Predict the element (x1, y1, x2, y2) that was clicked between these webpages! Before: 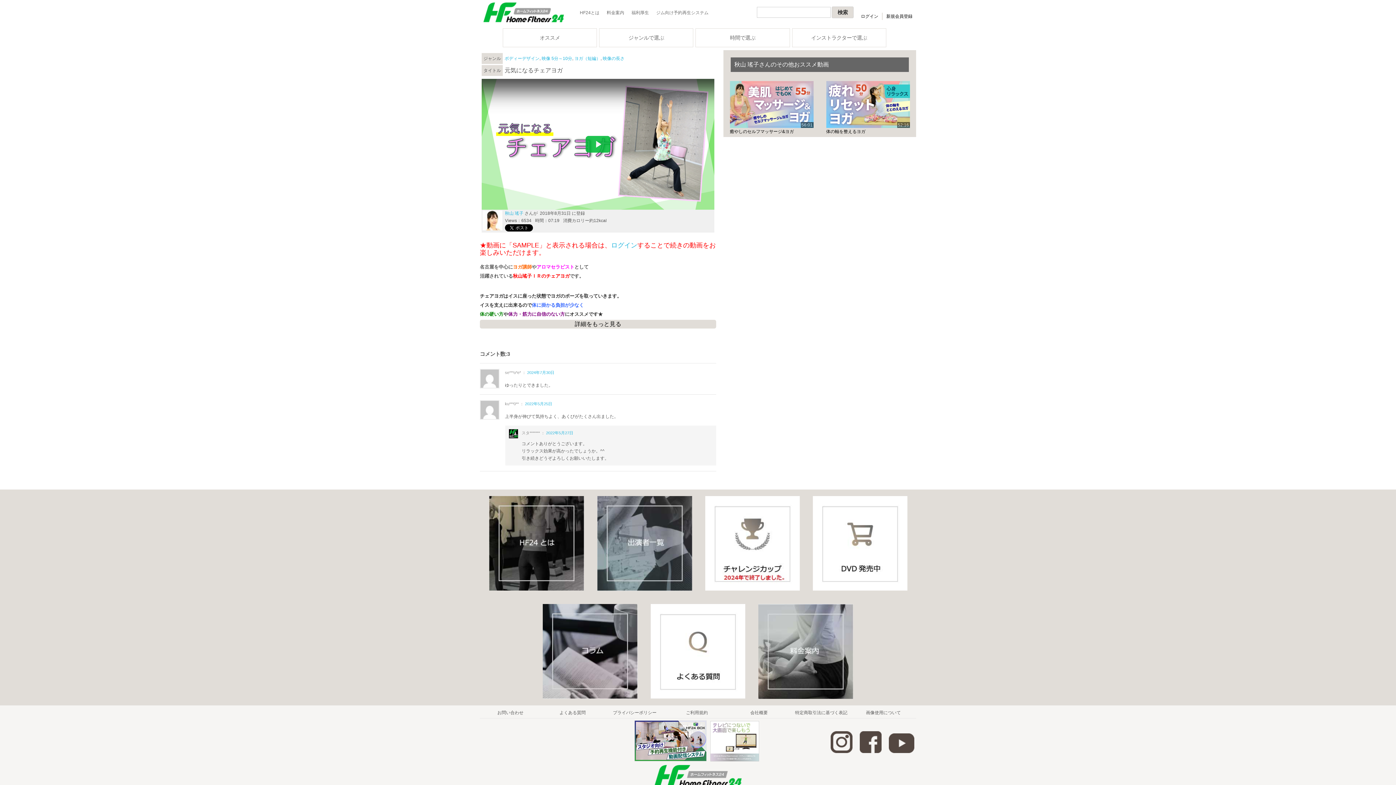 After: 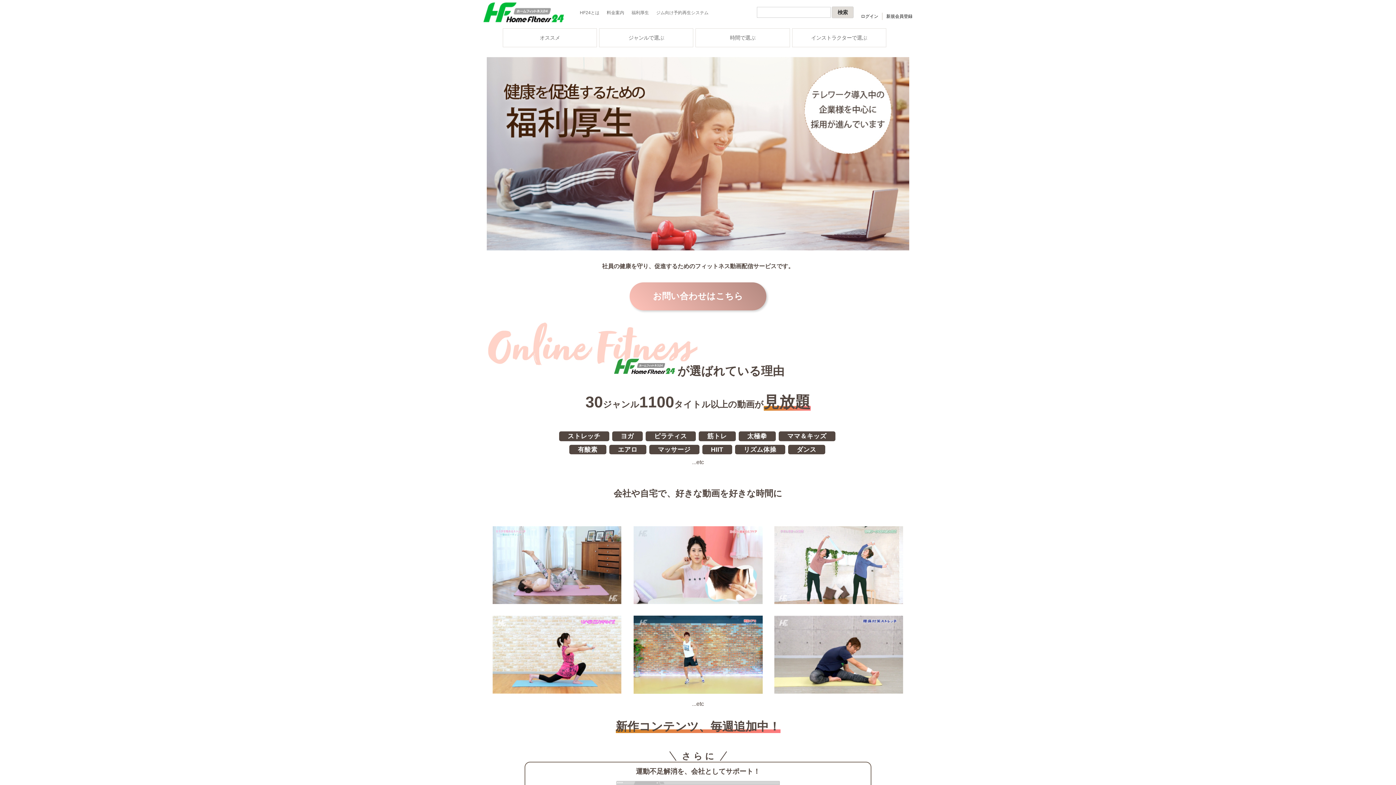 Action: label: 福利厚生 bbox: (628, 9, 652, 16)